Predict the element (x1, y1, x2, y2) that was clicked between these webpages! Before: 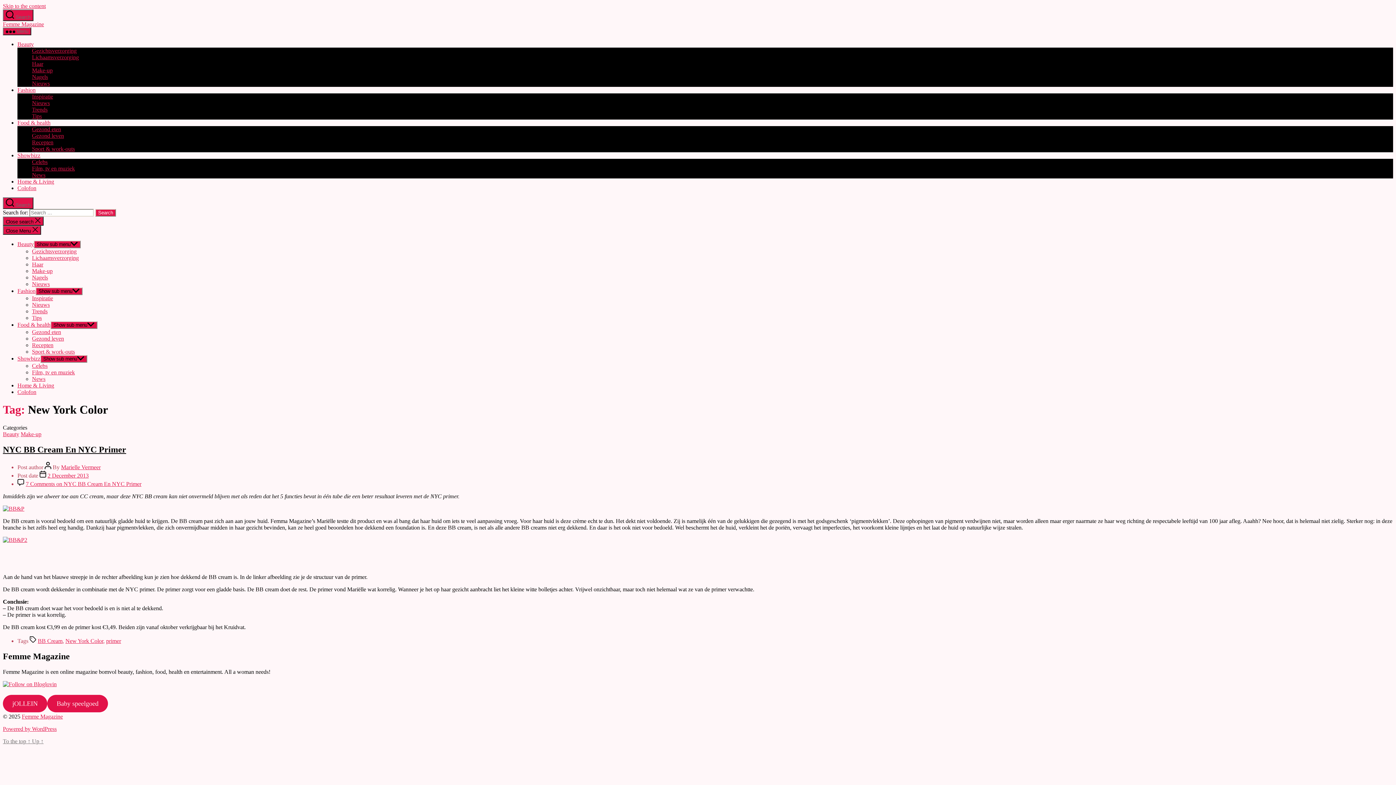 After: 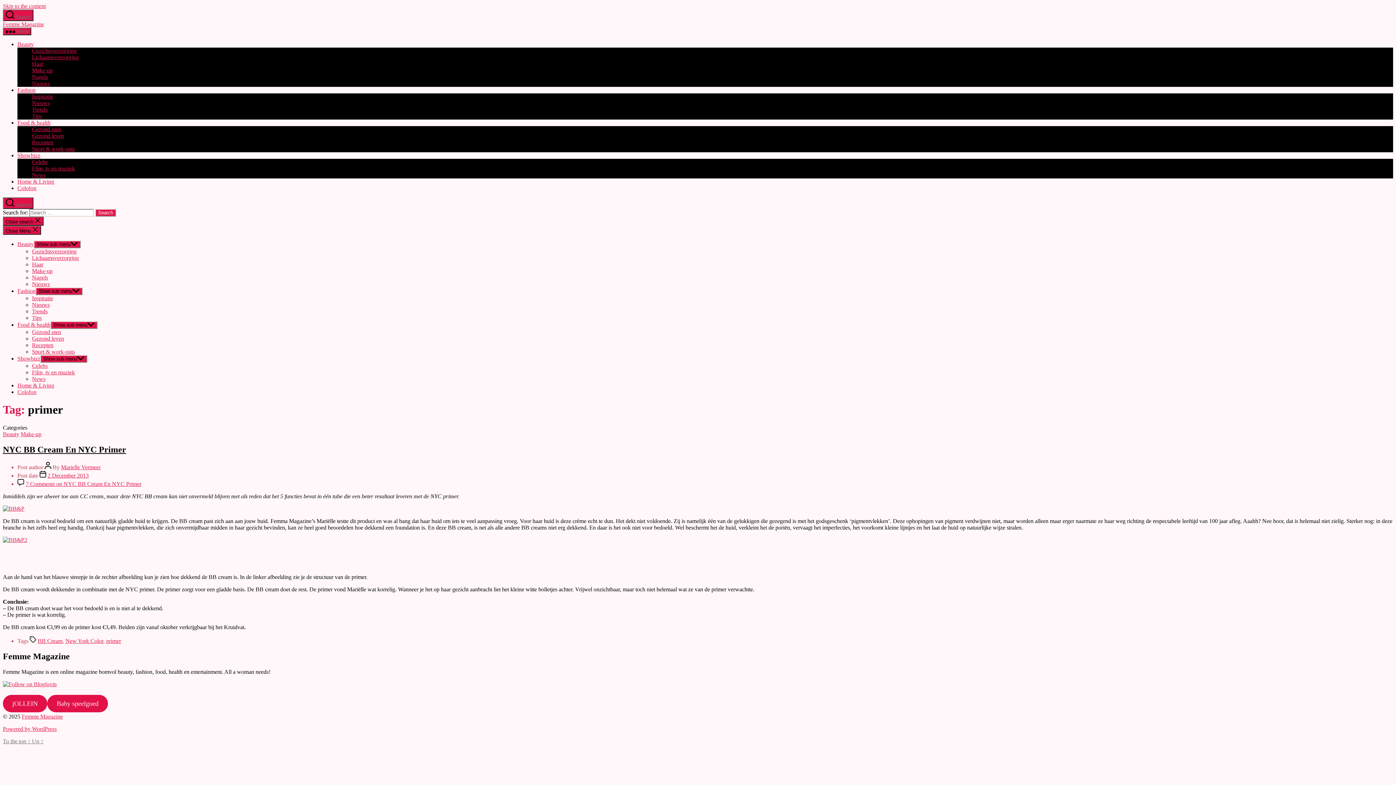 Action: label: primer bbox: (106, 638, 121, 644)